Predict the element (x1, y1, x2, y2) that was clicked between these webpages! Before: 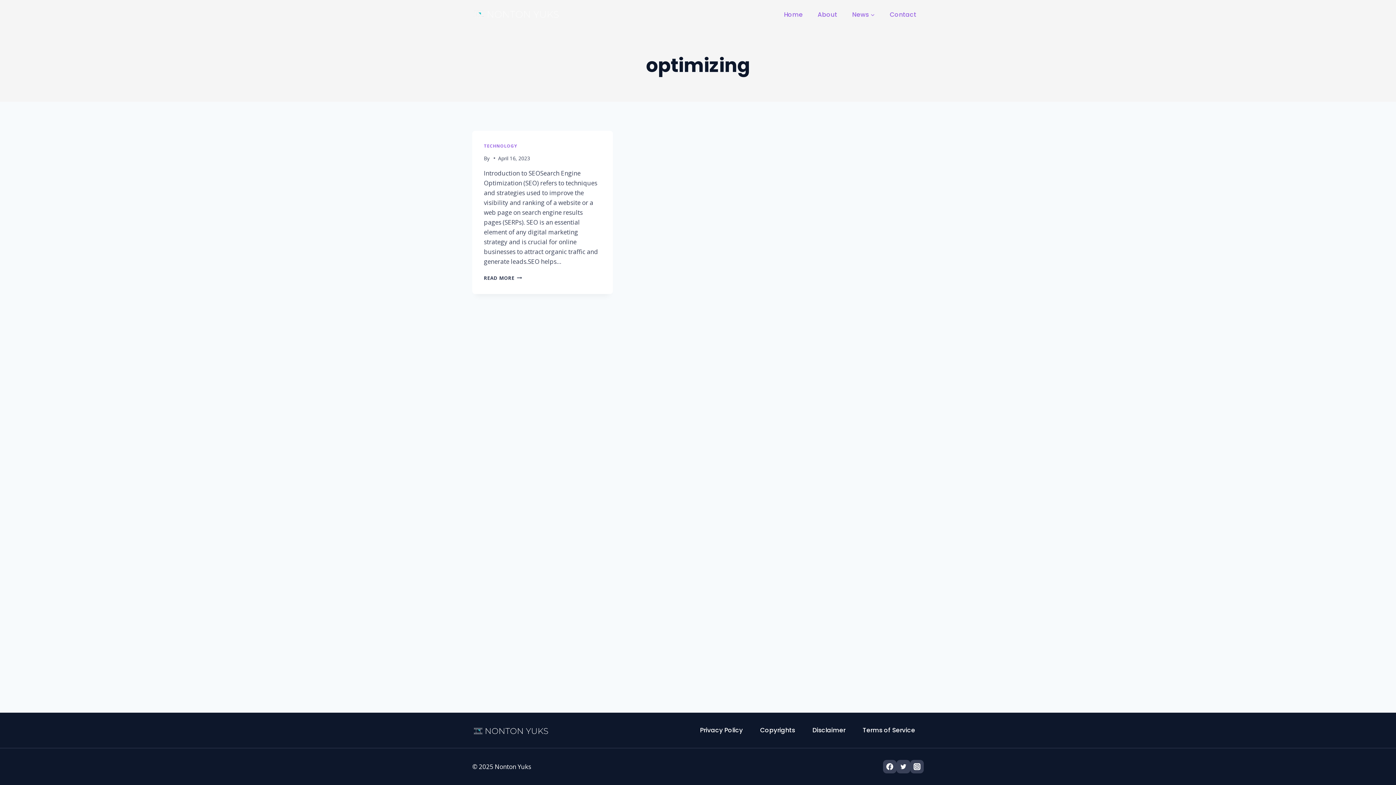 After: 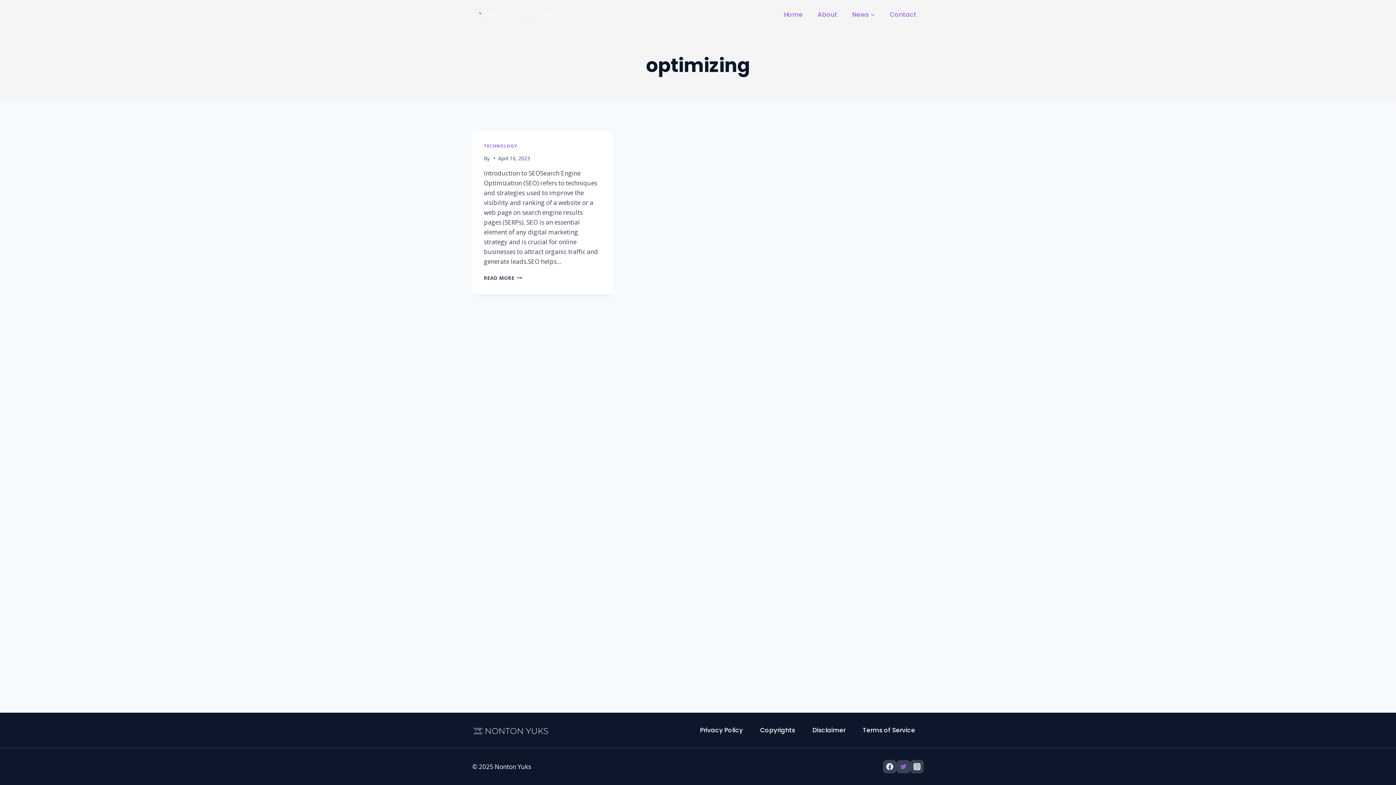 Action: label: Twitter bbox: (896, 760, 910, 773)